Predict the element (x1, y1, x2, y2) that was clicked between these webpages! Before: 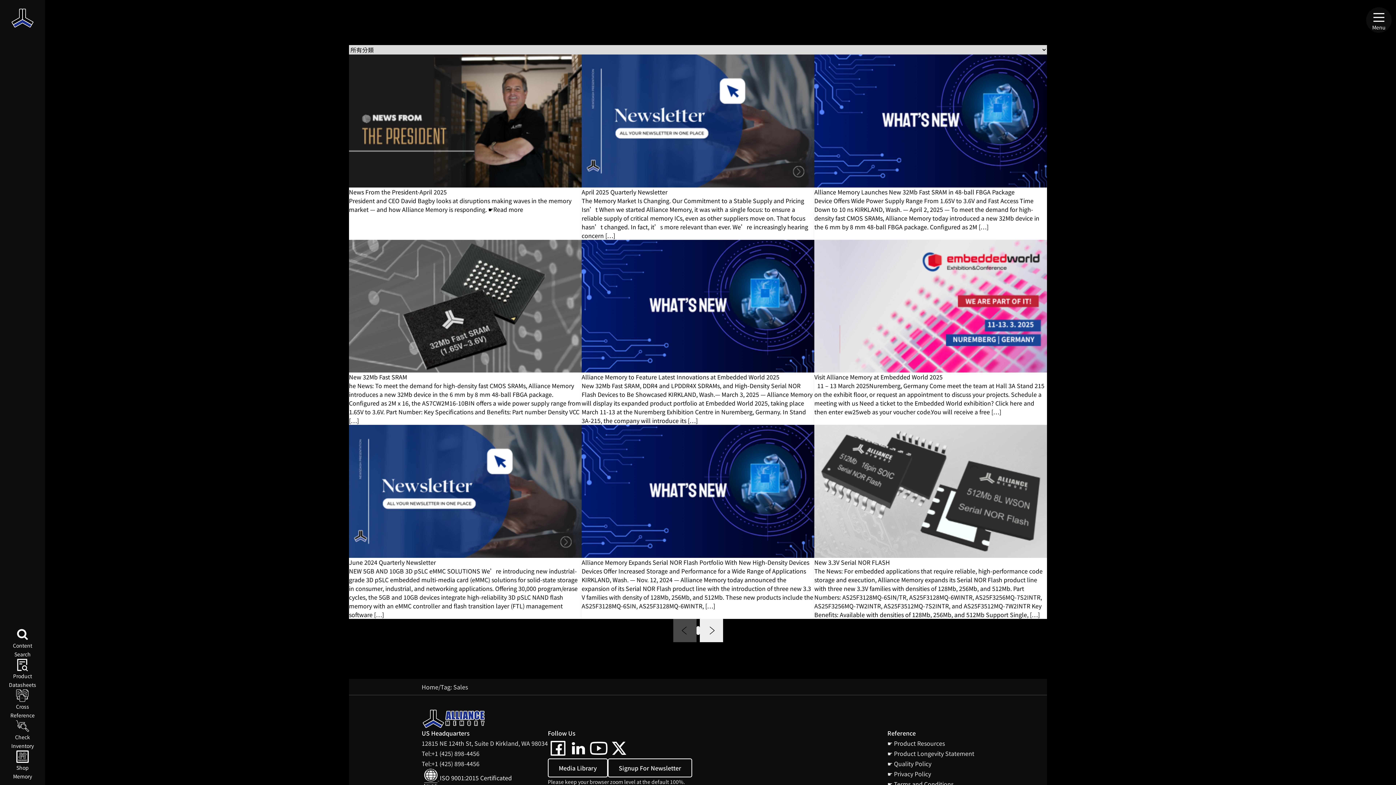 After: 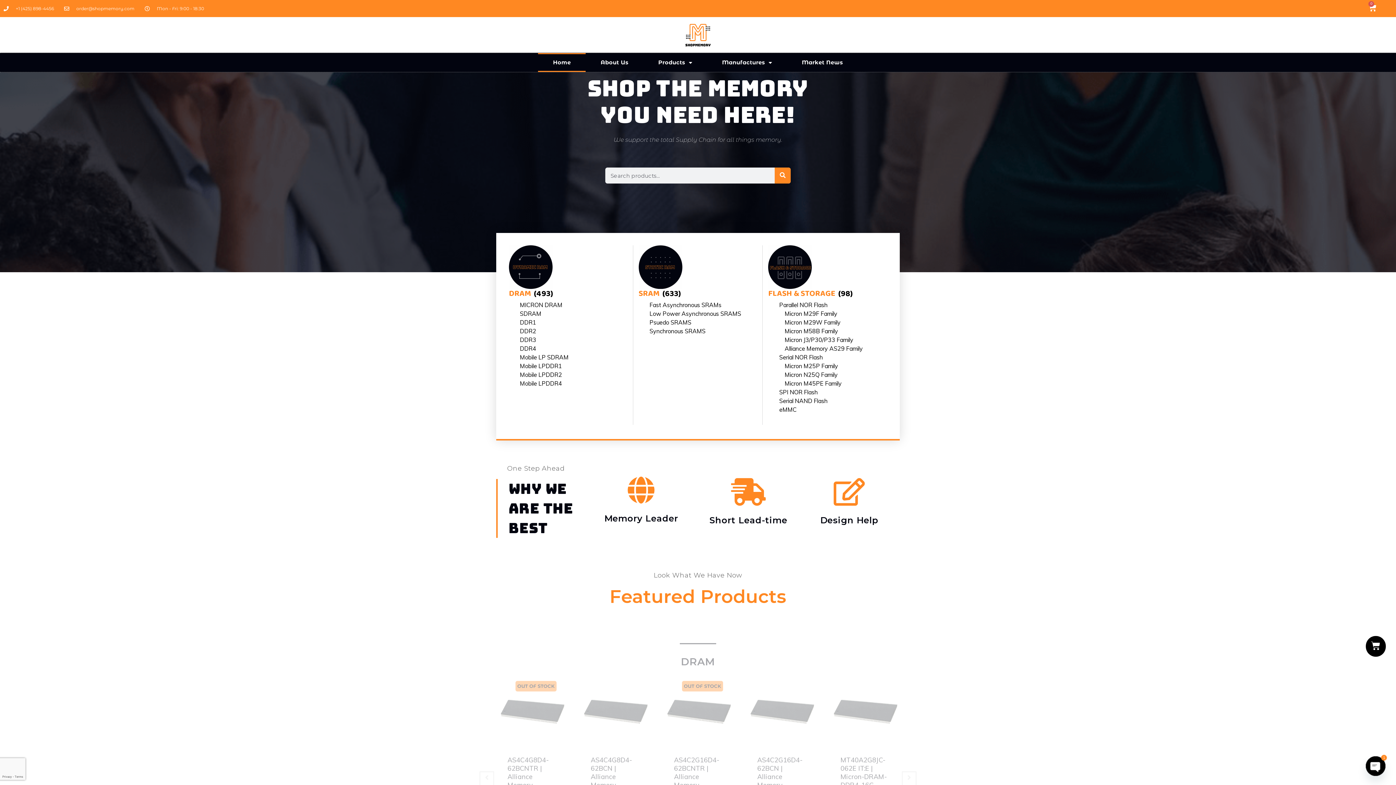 Action: label: Shop Memory bbox: (7, 750, 37, 781)